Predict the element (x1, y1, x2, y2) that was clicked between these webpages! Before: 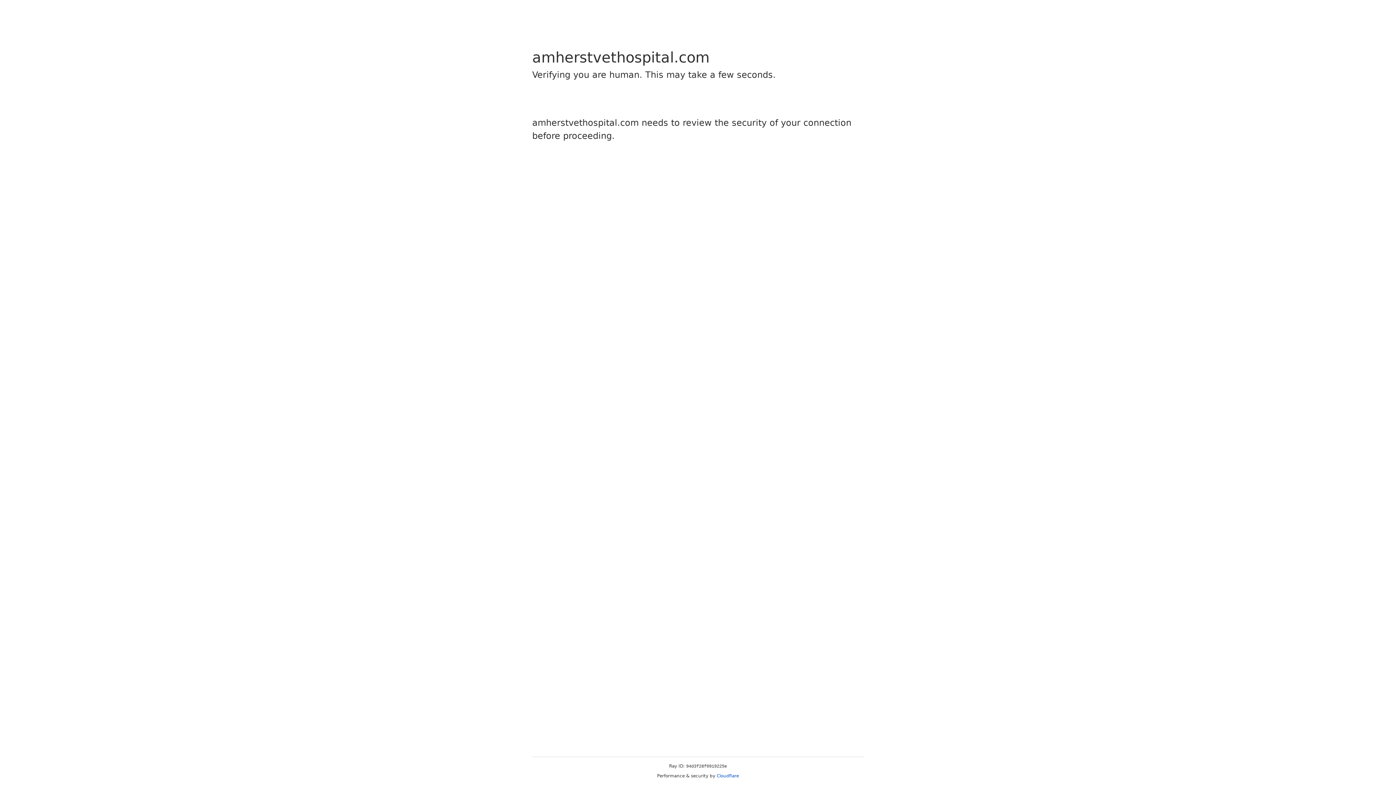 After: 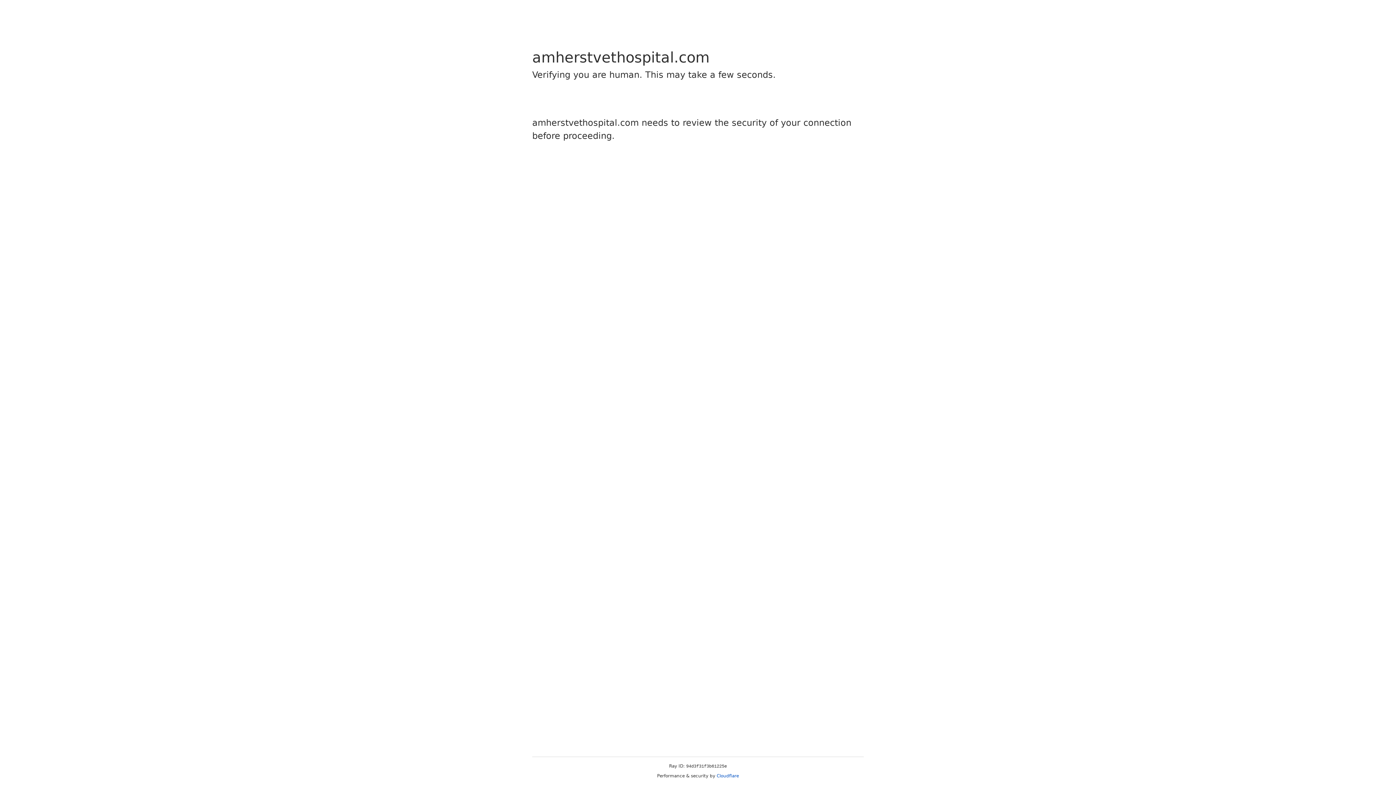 Action: bbox: (716, 773, 739, 778) label: Cloudflare